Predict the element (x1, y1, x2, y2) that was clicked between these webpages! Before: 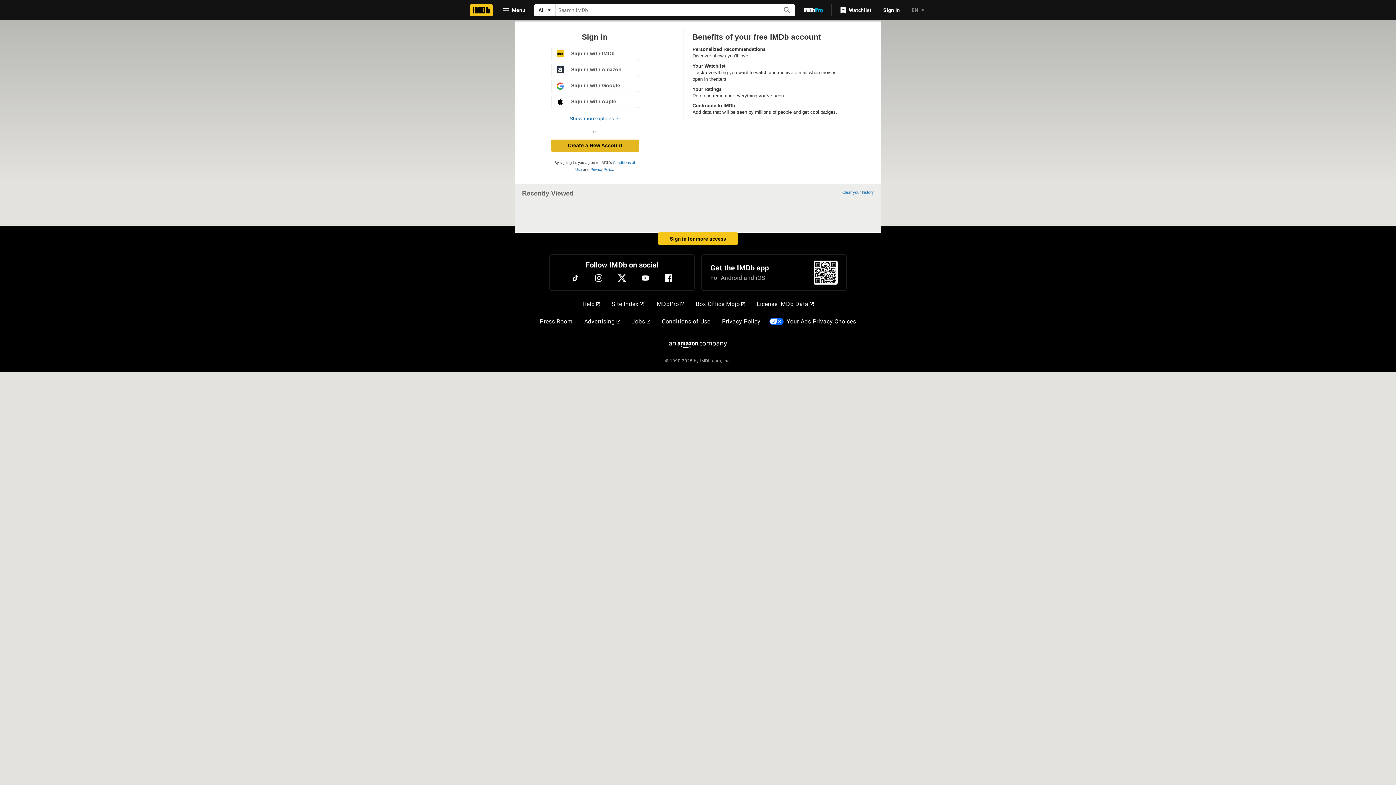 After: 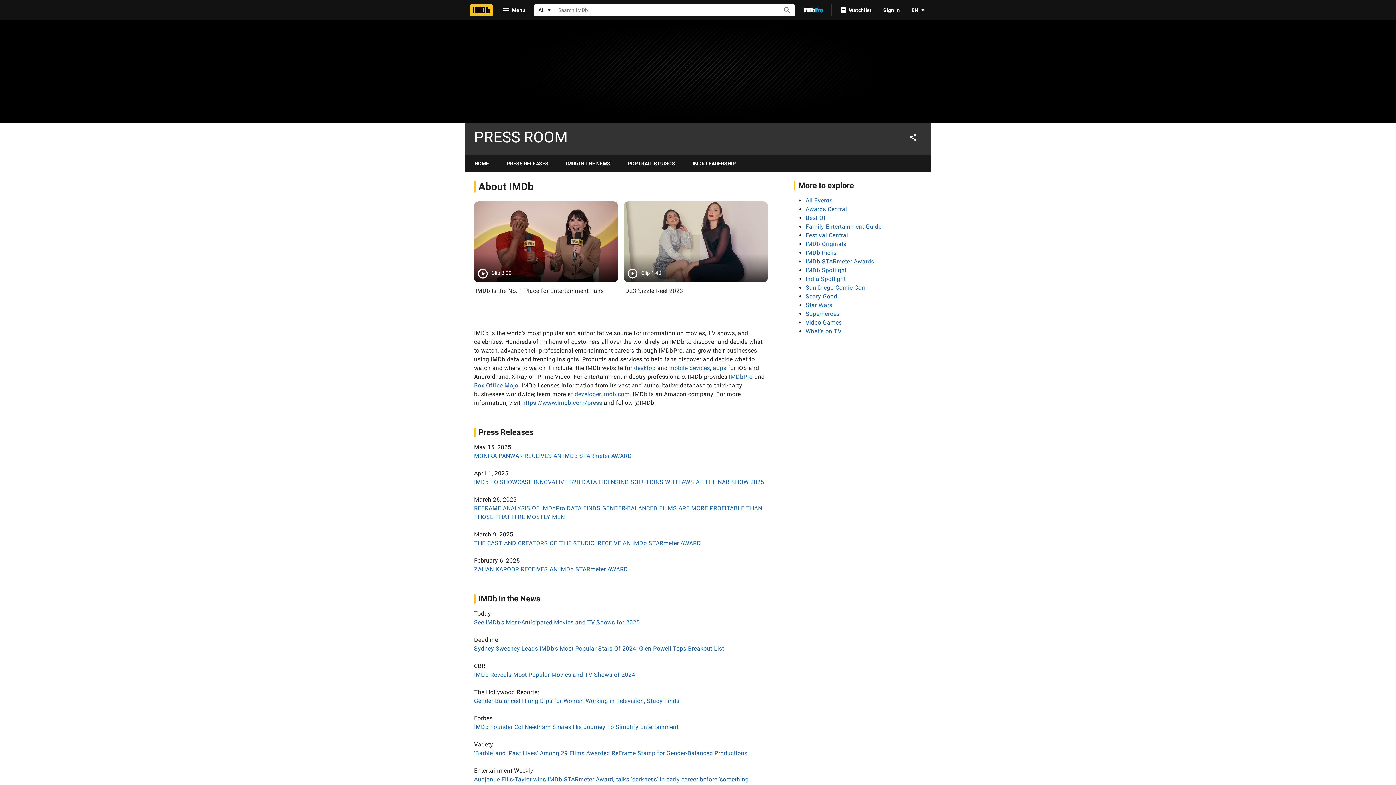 Action: label: Press Room bbox: (537, 314, 575, 329)